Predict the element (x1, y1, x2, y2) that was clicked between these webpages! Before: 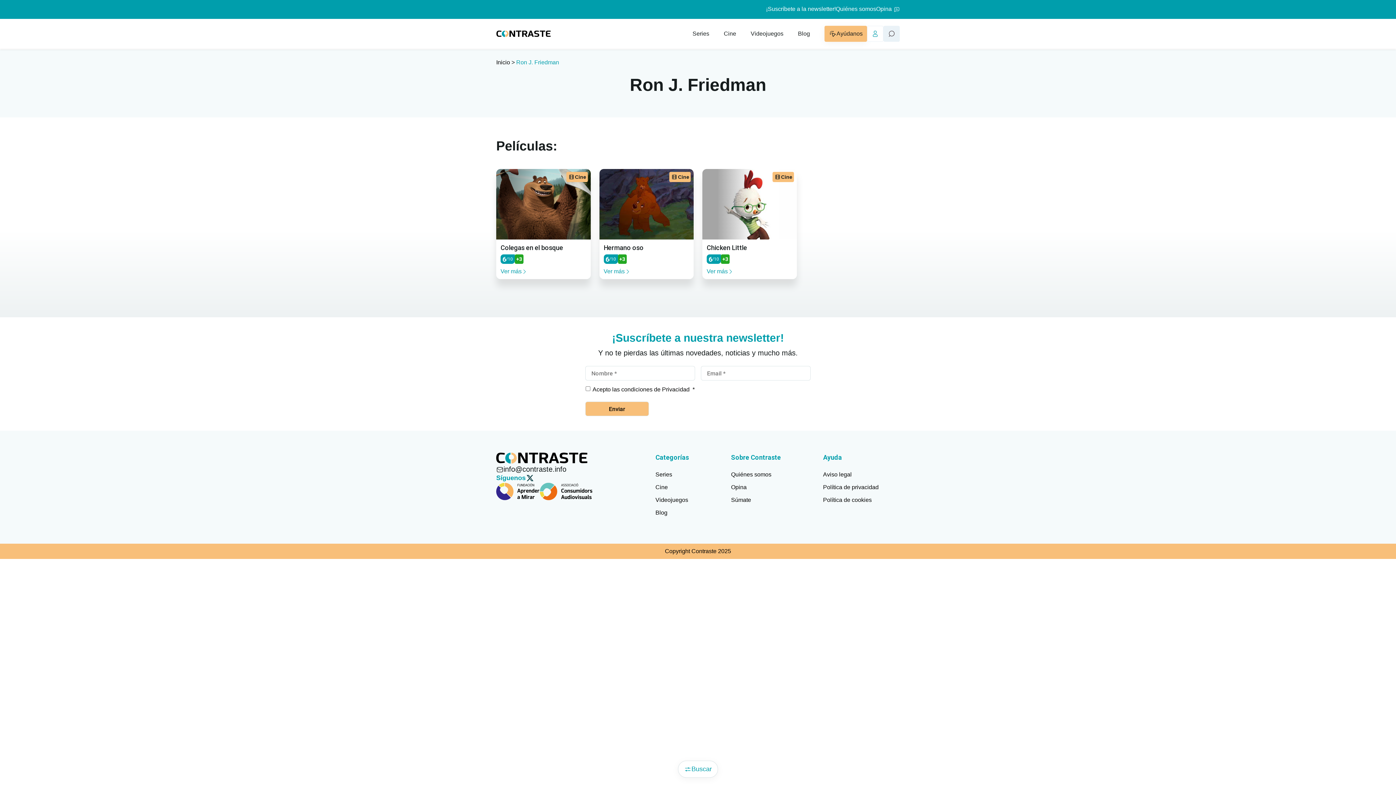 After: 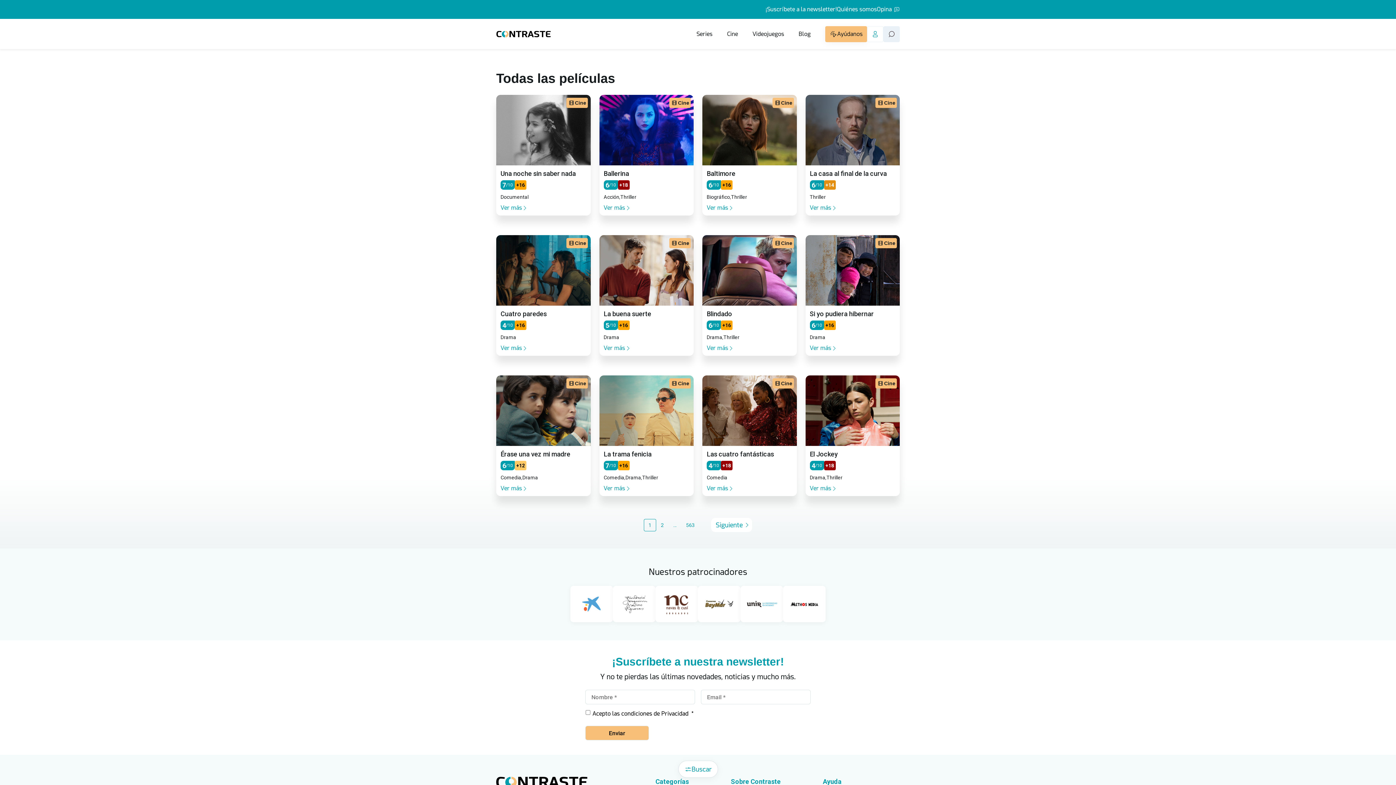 Action: label: Cine bbox: (724, 30, 736, 36)